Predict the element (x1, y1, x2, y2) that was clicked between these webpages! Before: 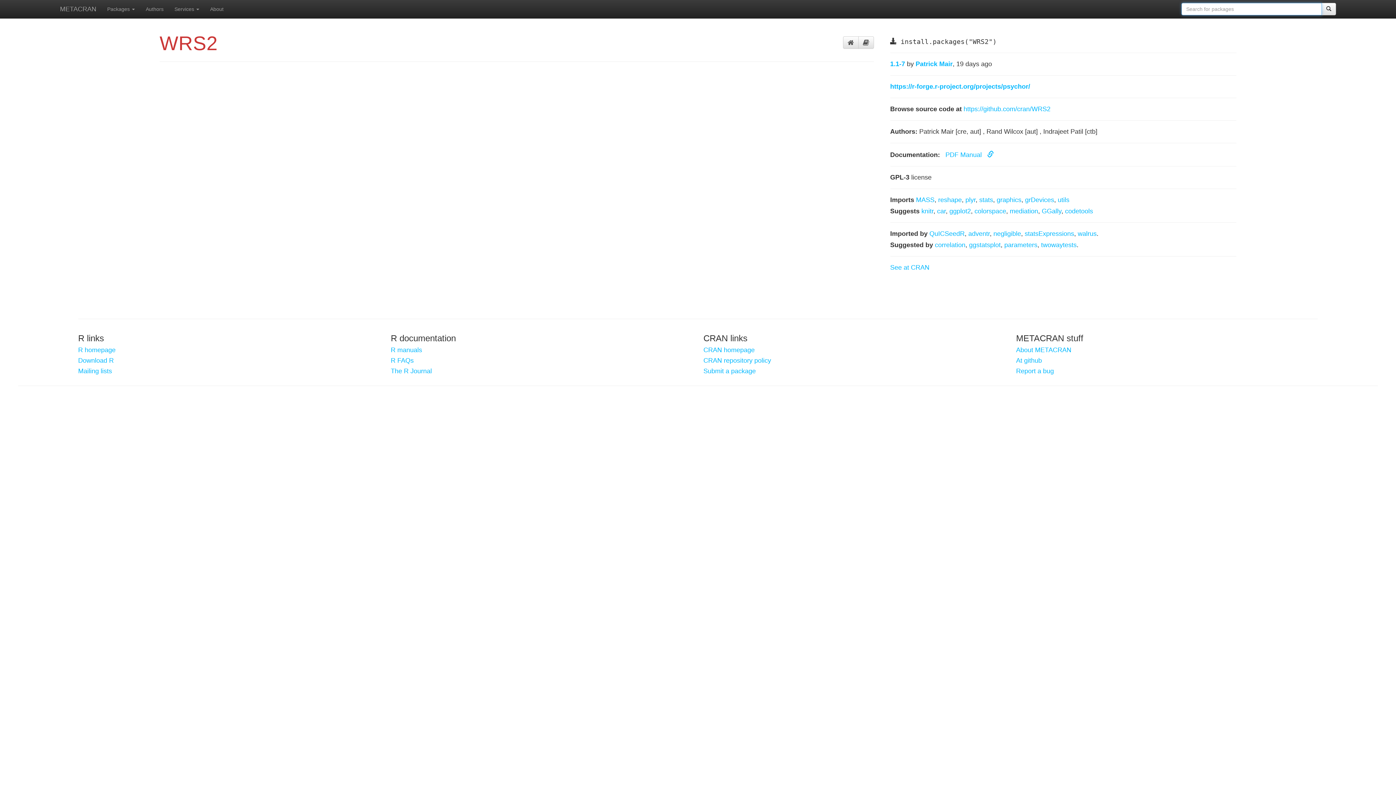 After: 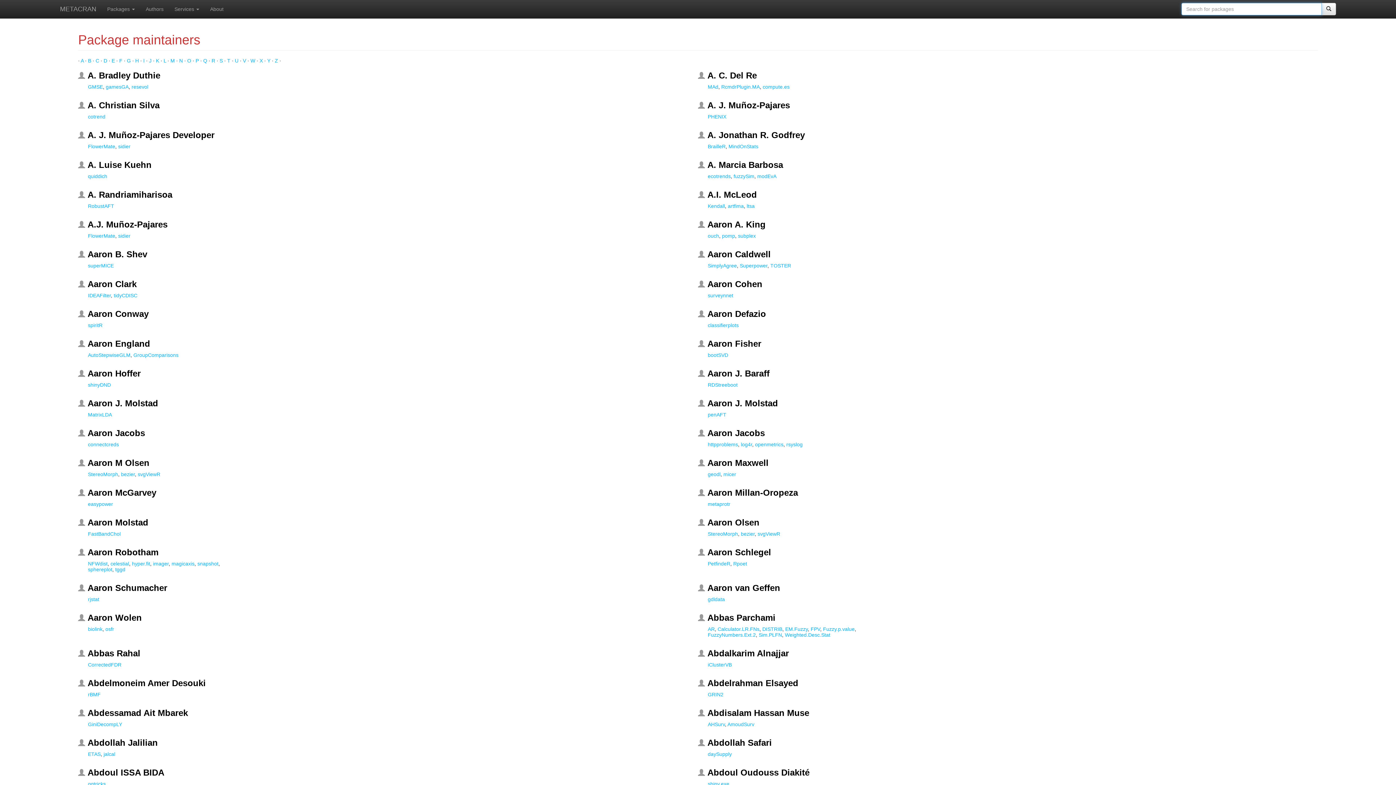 Action: bbox: (140, 0, 169, 18) label: Authors